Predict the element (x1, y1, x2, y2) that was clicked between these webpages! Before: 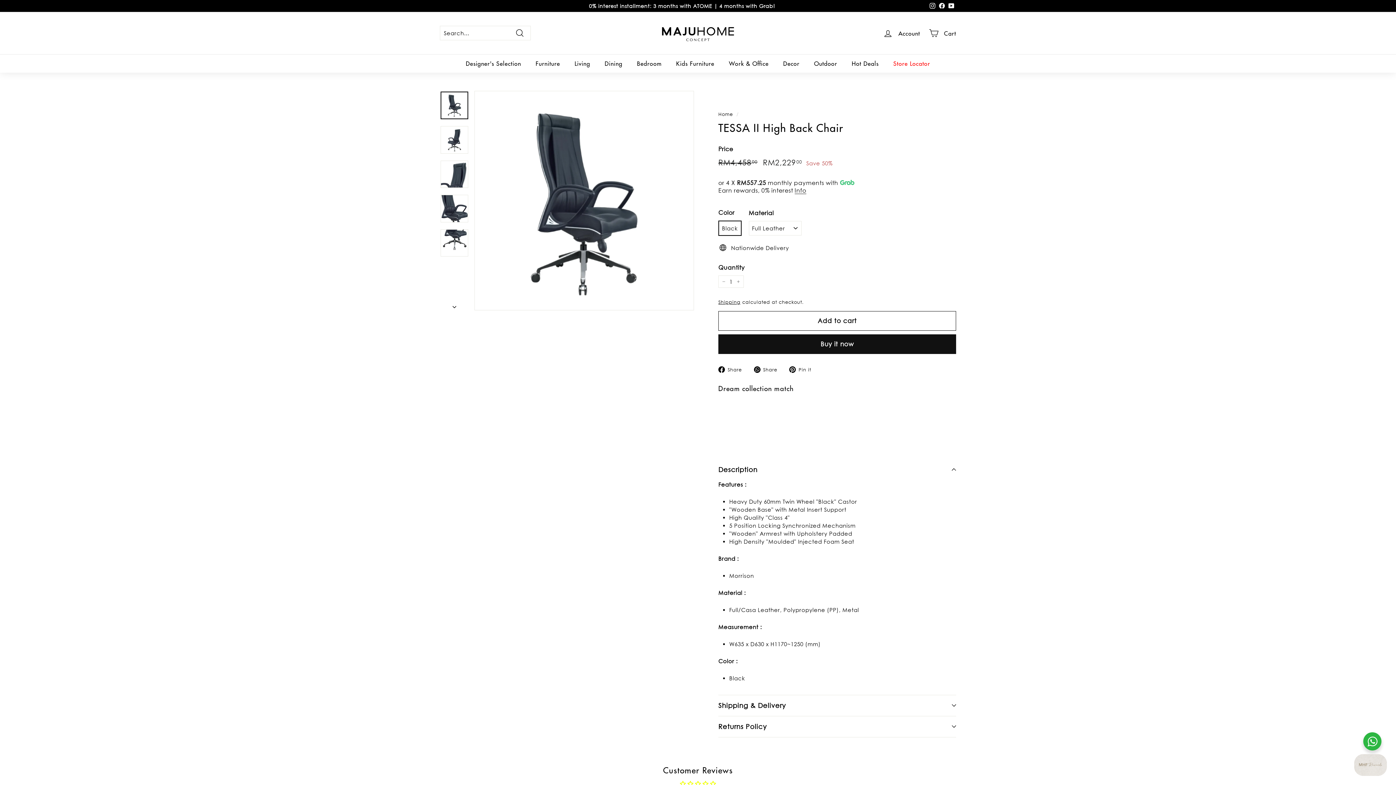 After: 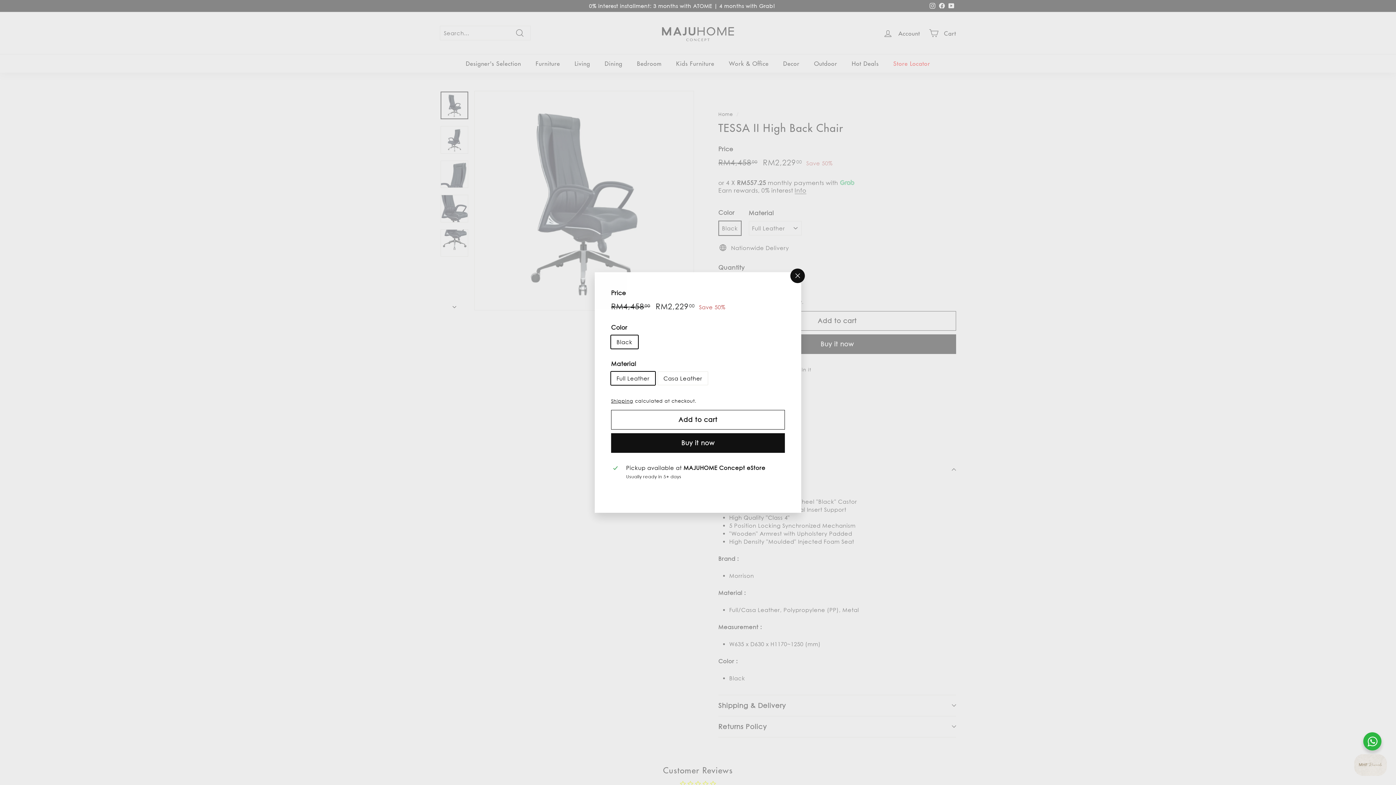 Action: label: Add to cart bbox: (743, 409, 760, 426)